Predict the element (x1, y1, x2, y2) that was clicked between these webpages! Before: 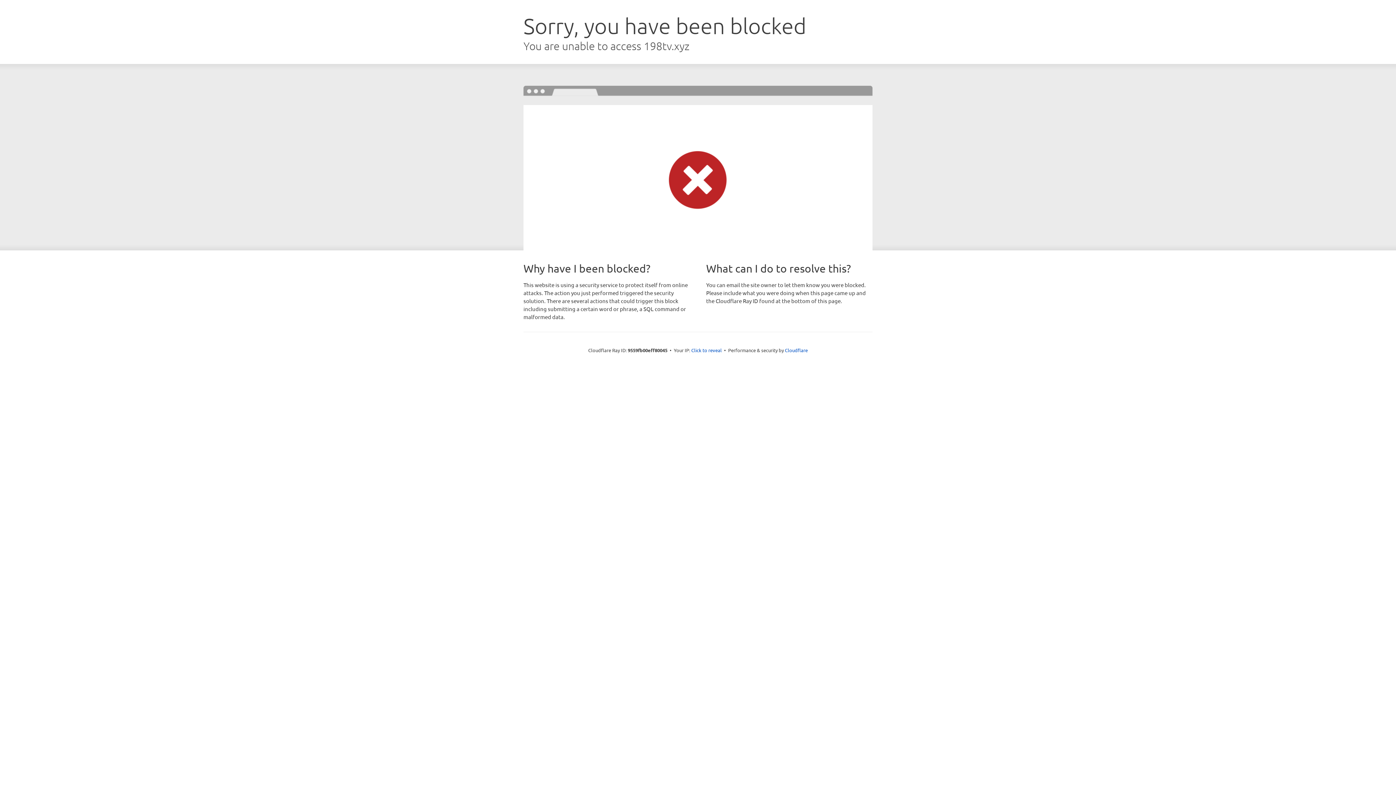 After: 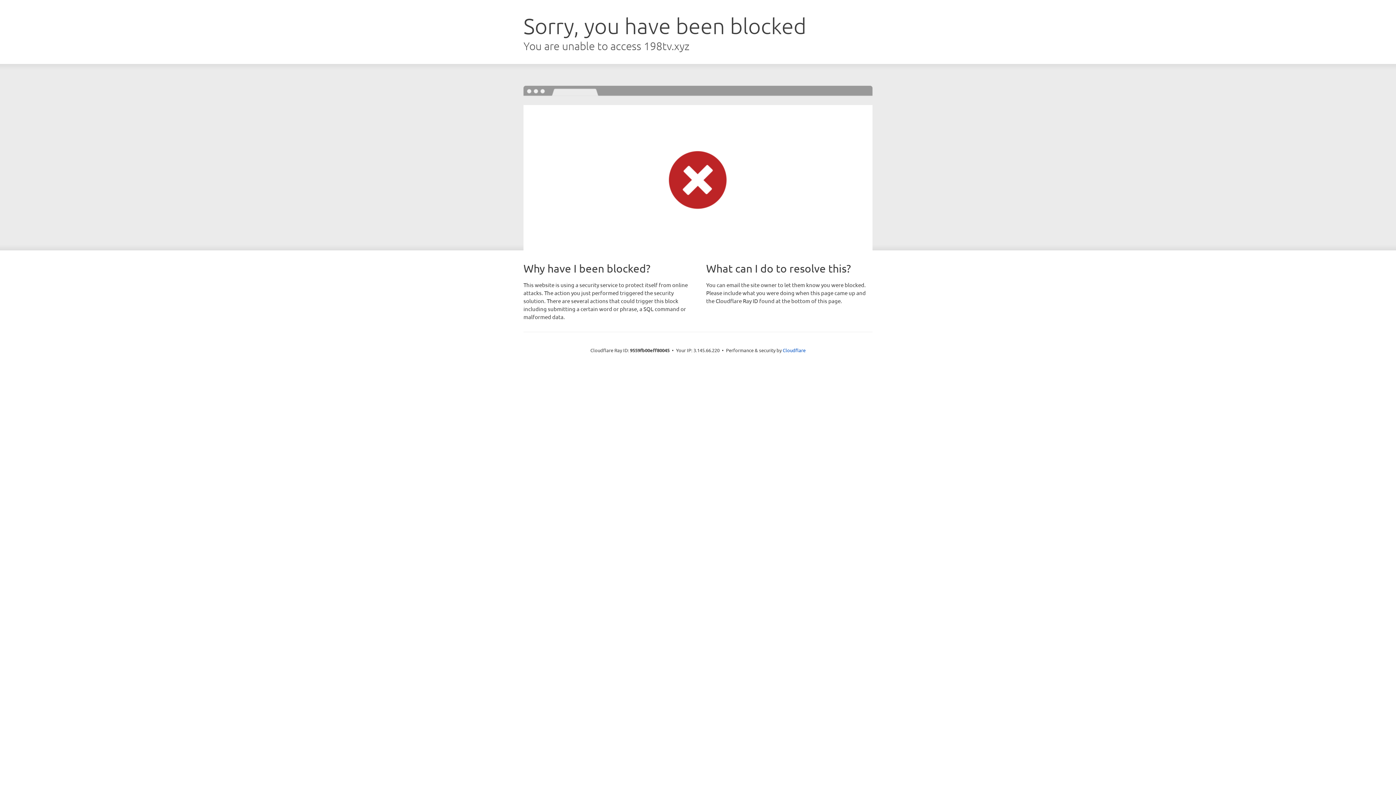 Action: label: Click to reveal bbox: (691, 346, 722, 353)